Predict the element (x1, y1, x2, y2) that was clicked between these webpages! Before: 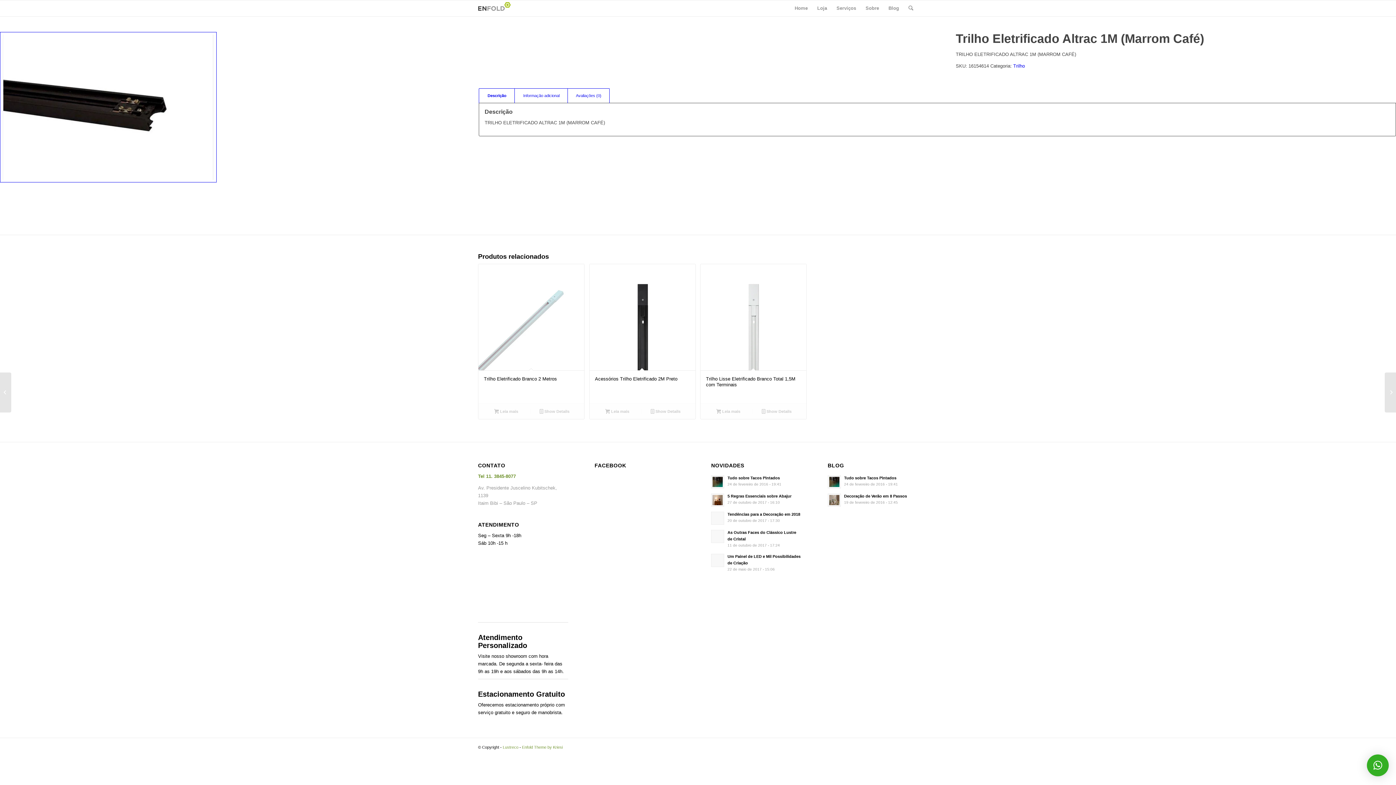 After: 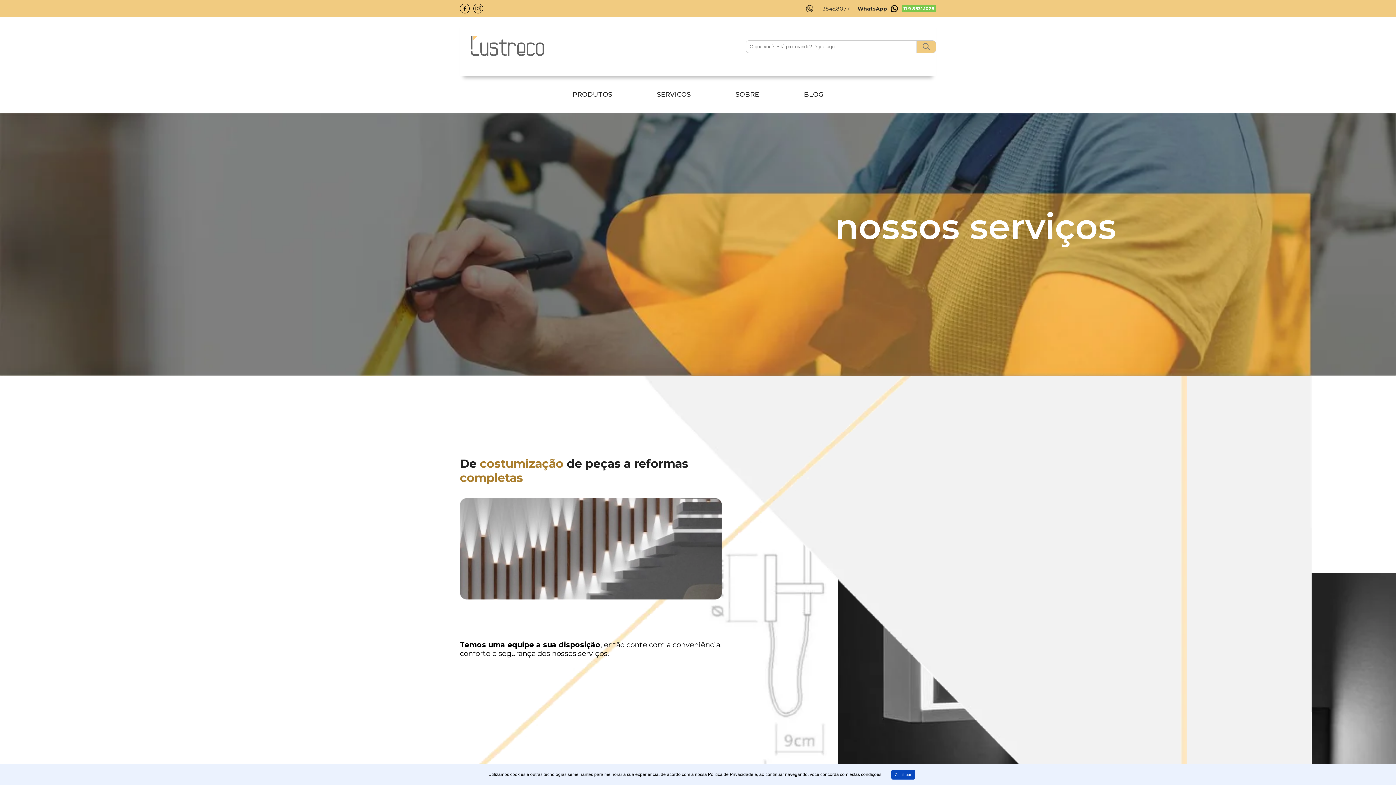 Action: label: Serviços bbox: (832, 0, 861, 16)